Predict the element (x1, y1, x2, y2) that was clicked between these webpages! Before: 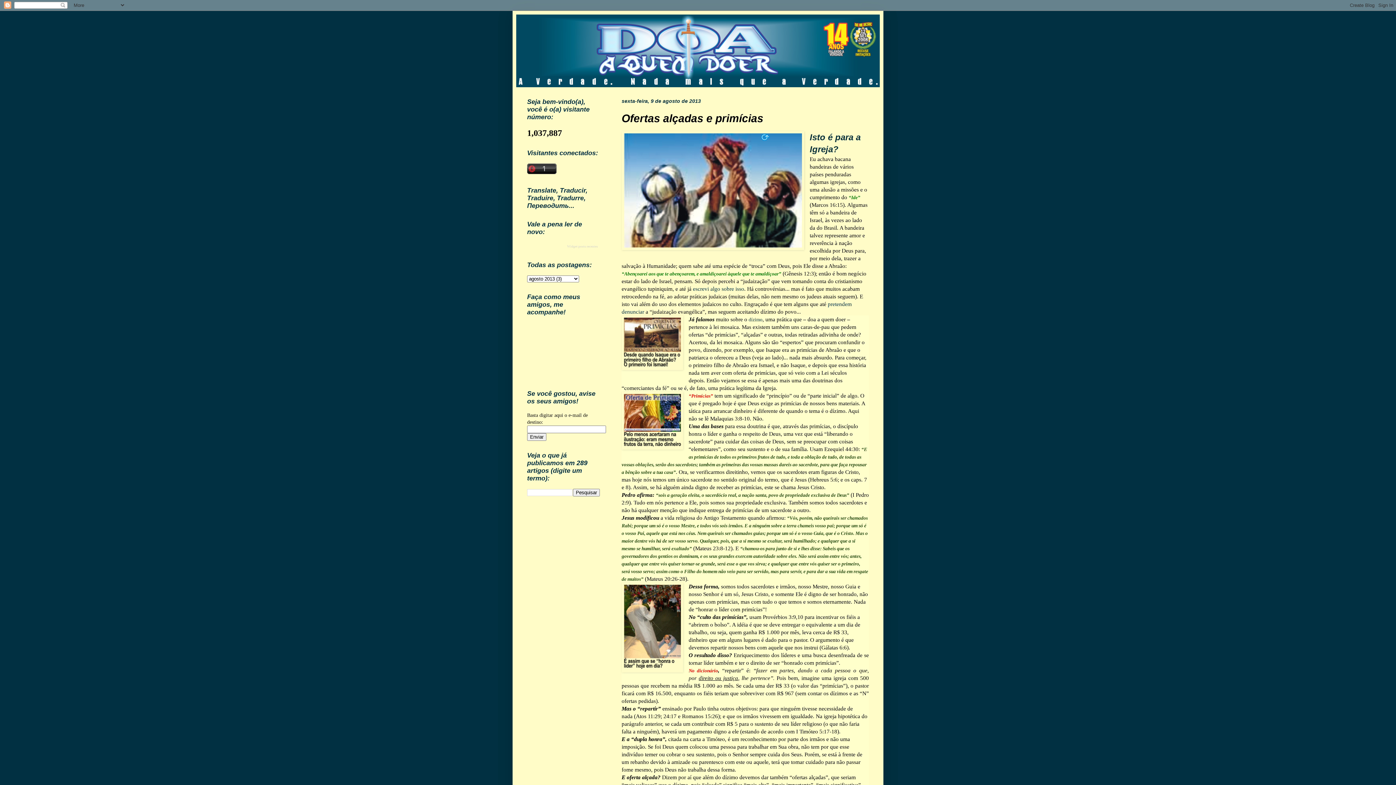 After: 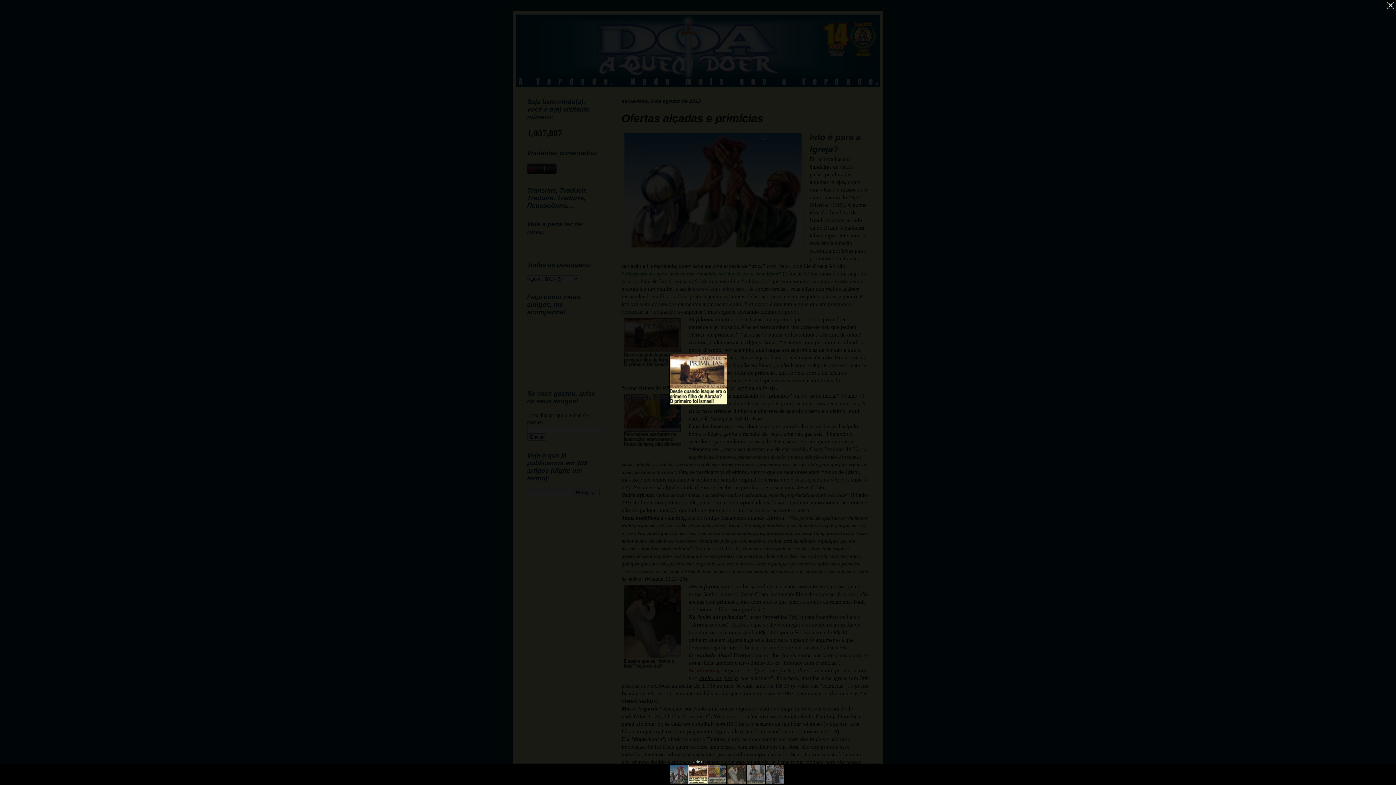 Action: bbox: (621, 315, 683, 372)